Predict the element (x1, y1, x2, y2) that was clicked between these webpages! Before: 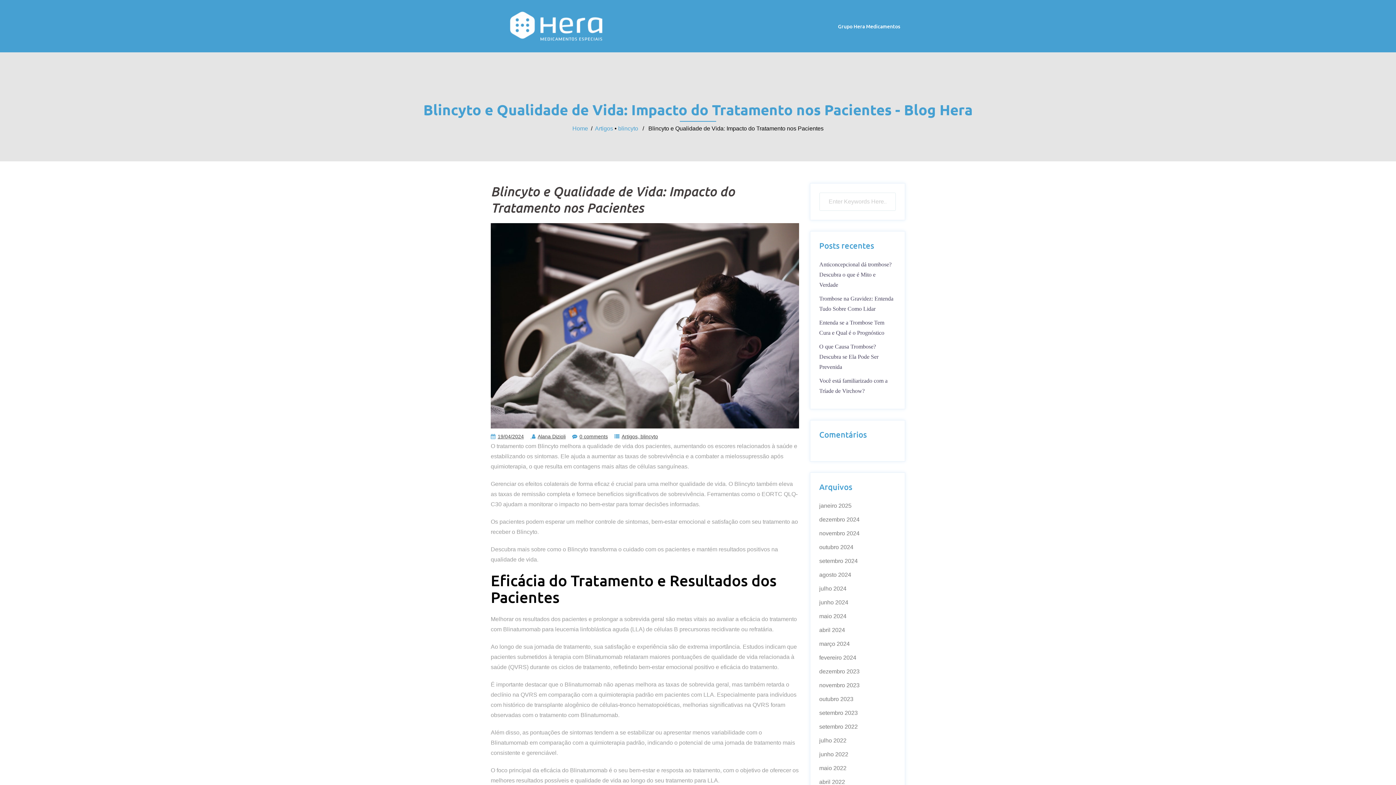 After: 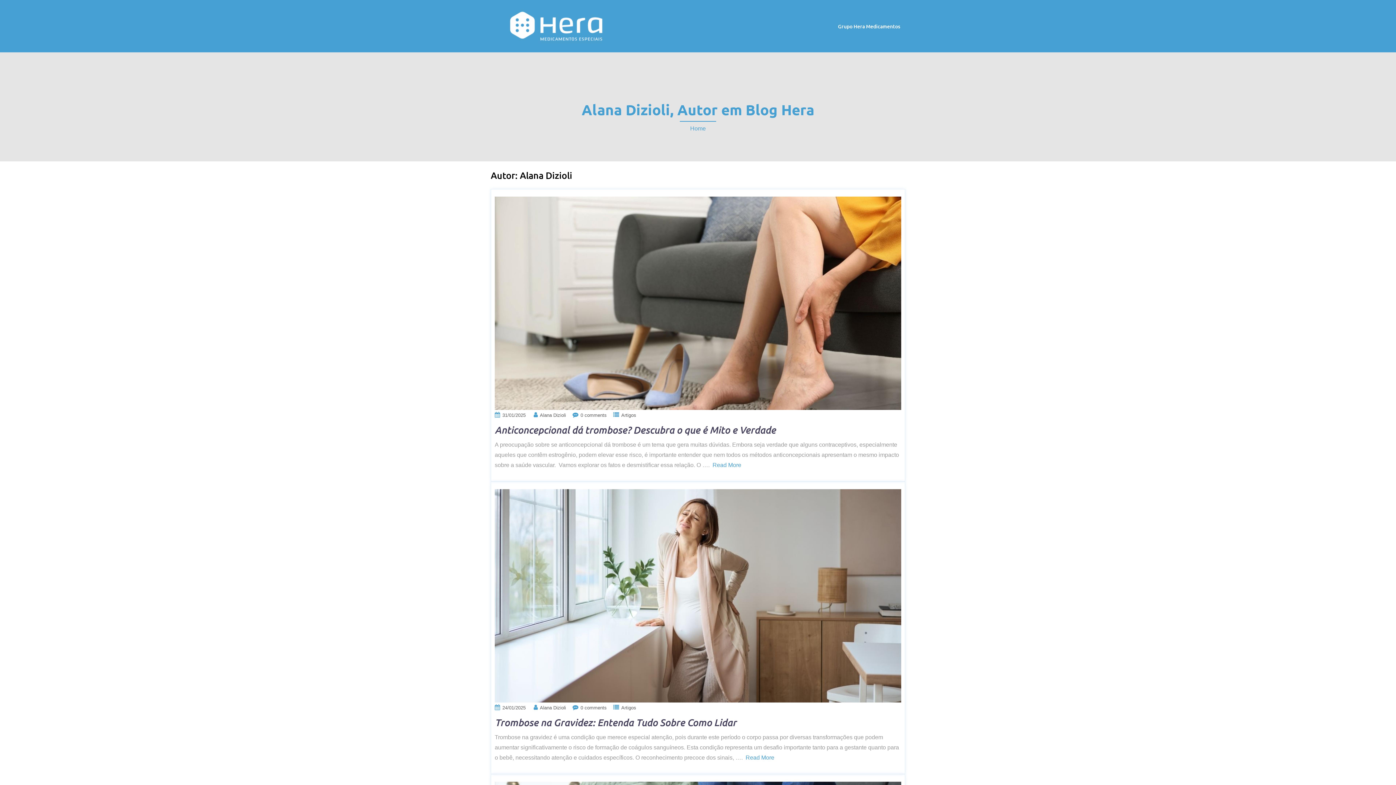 Action: bbox: (537, 433, 565, 439) label: Alana Dizioli